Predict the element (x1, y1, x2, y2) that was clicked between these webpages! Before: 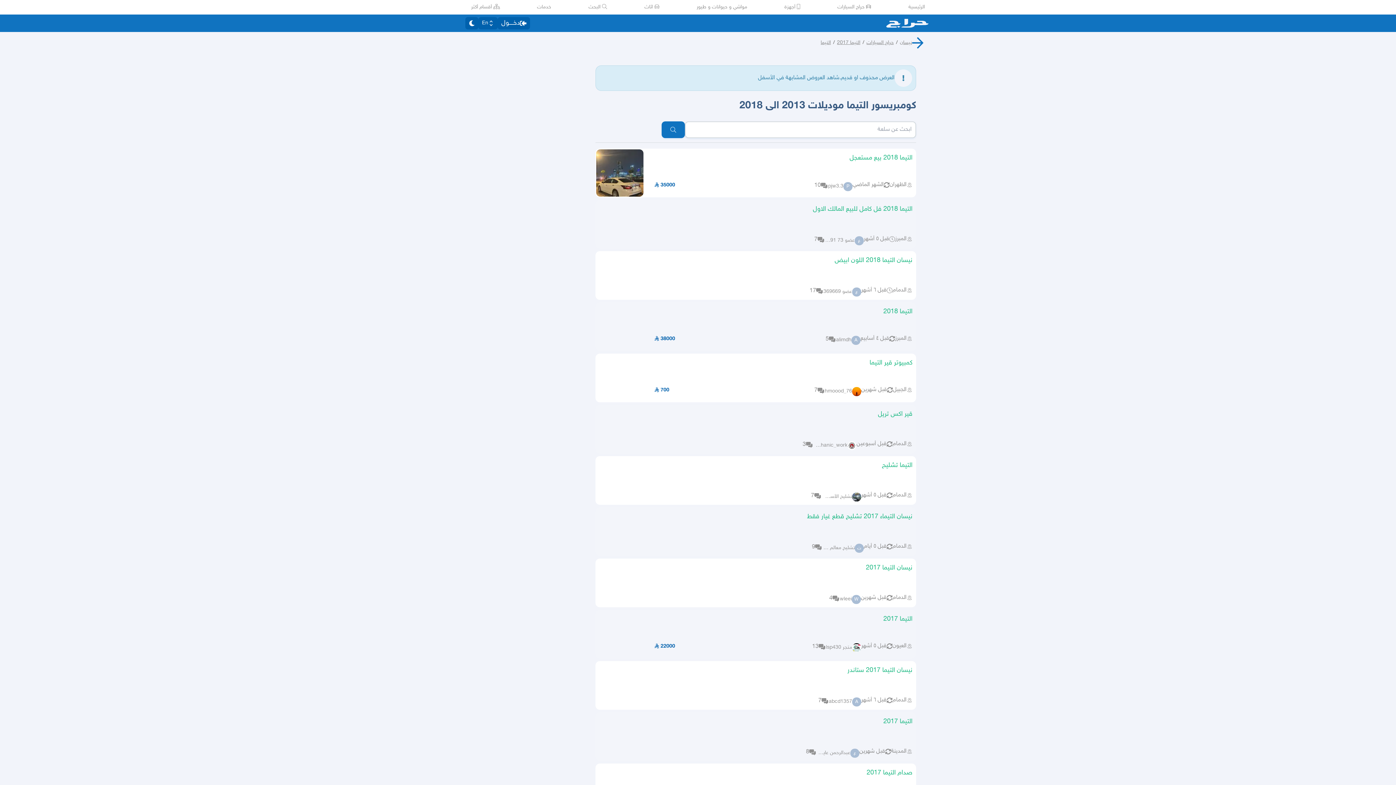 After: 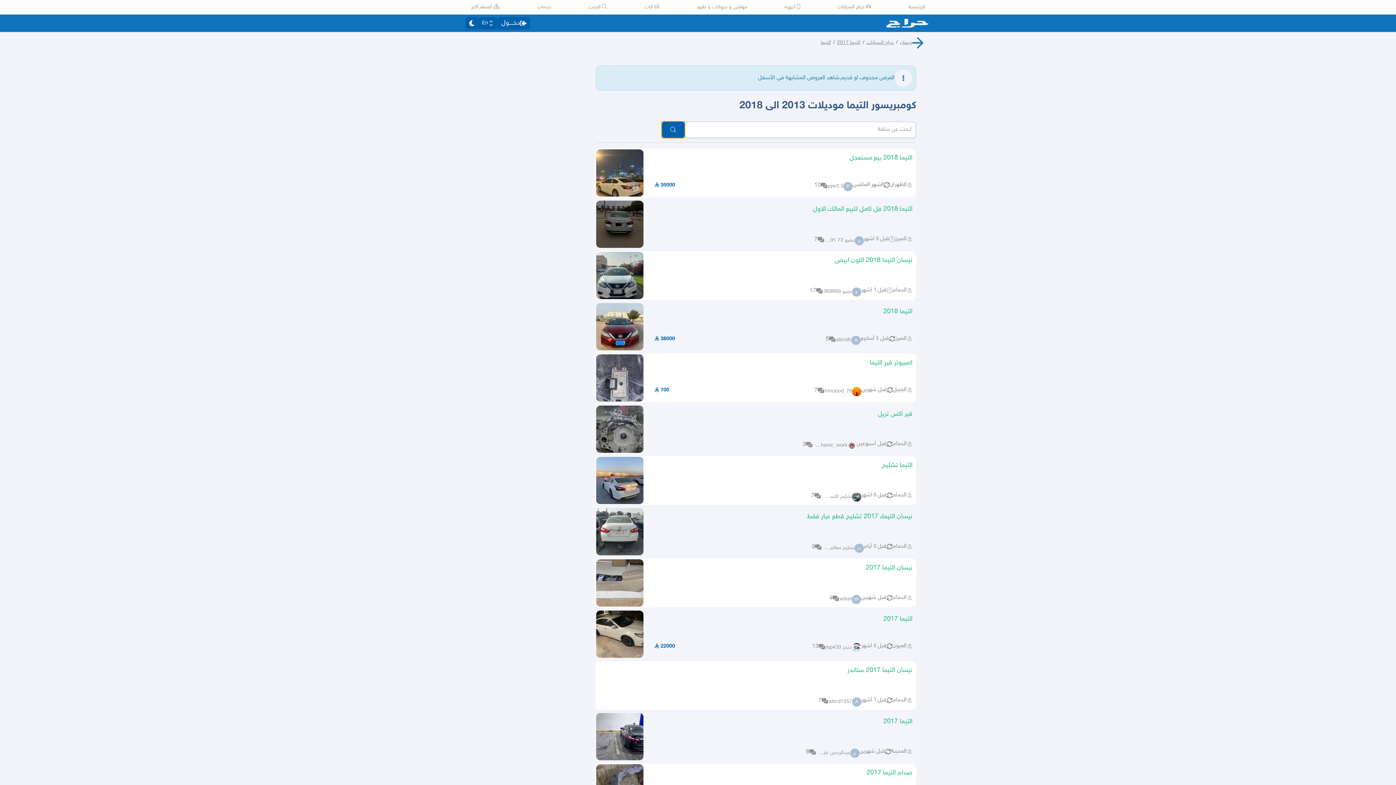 Action: bbox: (661, 121, 685, 138) label: search